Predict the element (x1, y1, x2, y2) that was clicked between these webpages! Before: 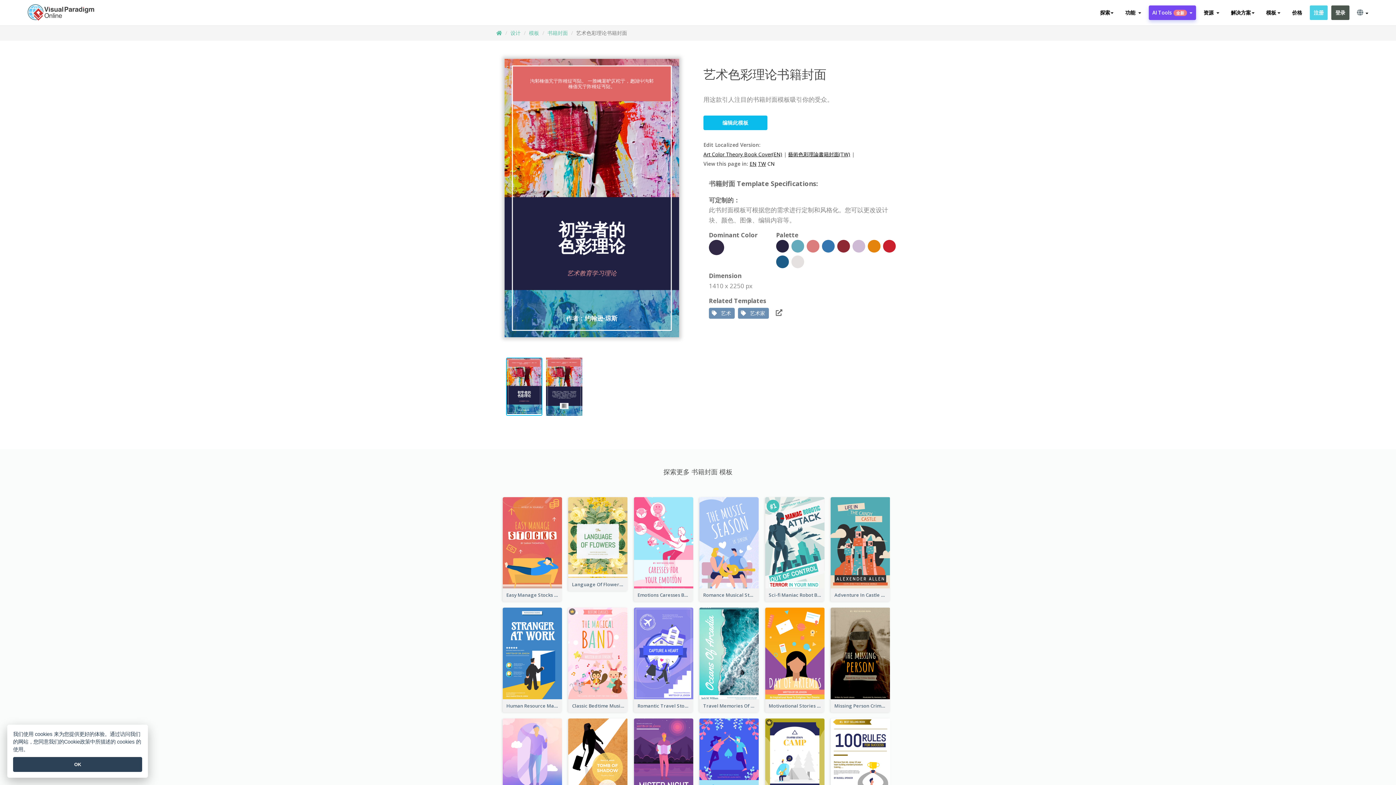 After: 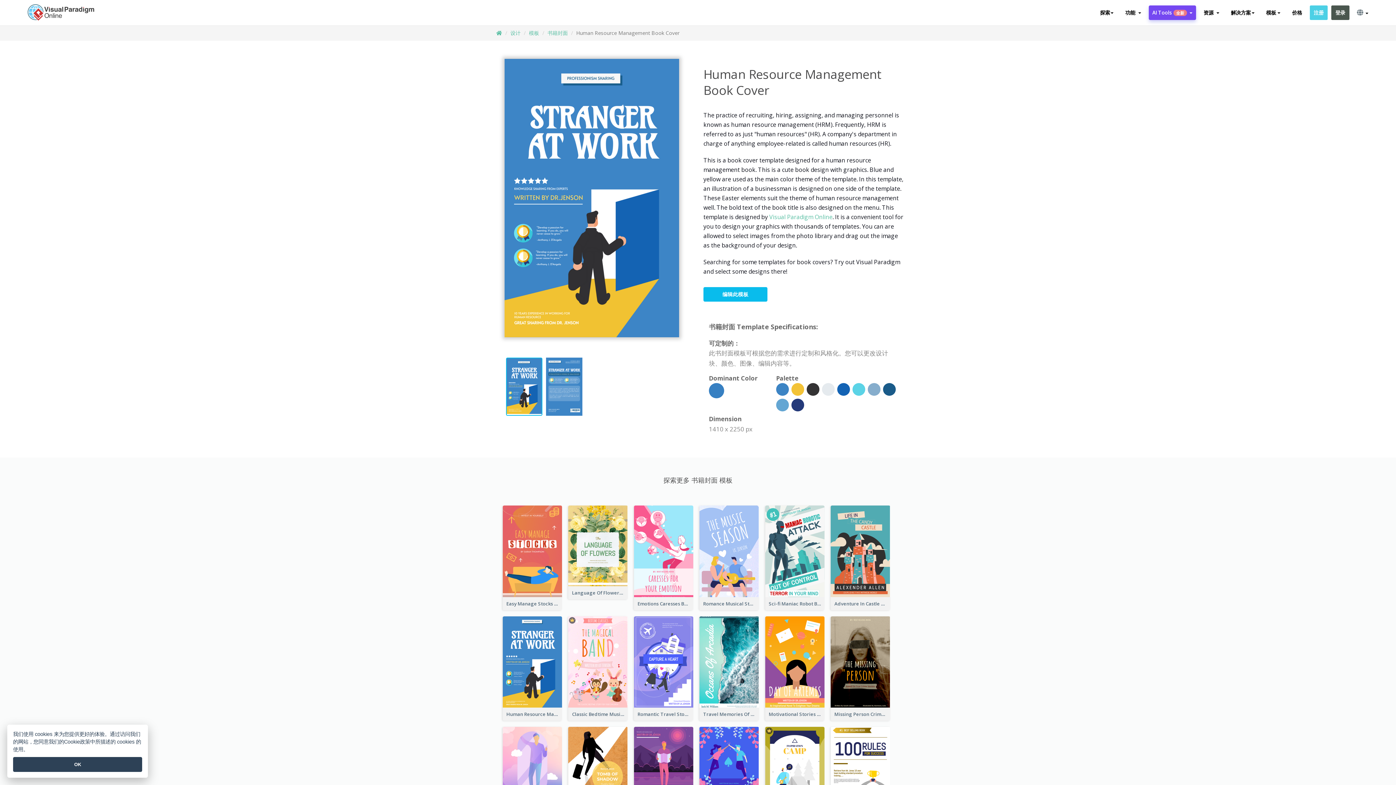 Action: bbox: (503, 649, 562, 656)